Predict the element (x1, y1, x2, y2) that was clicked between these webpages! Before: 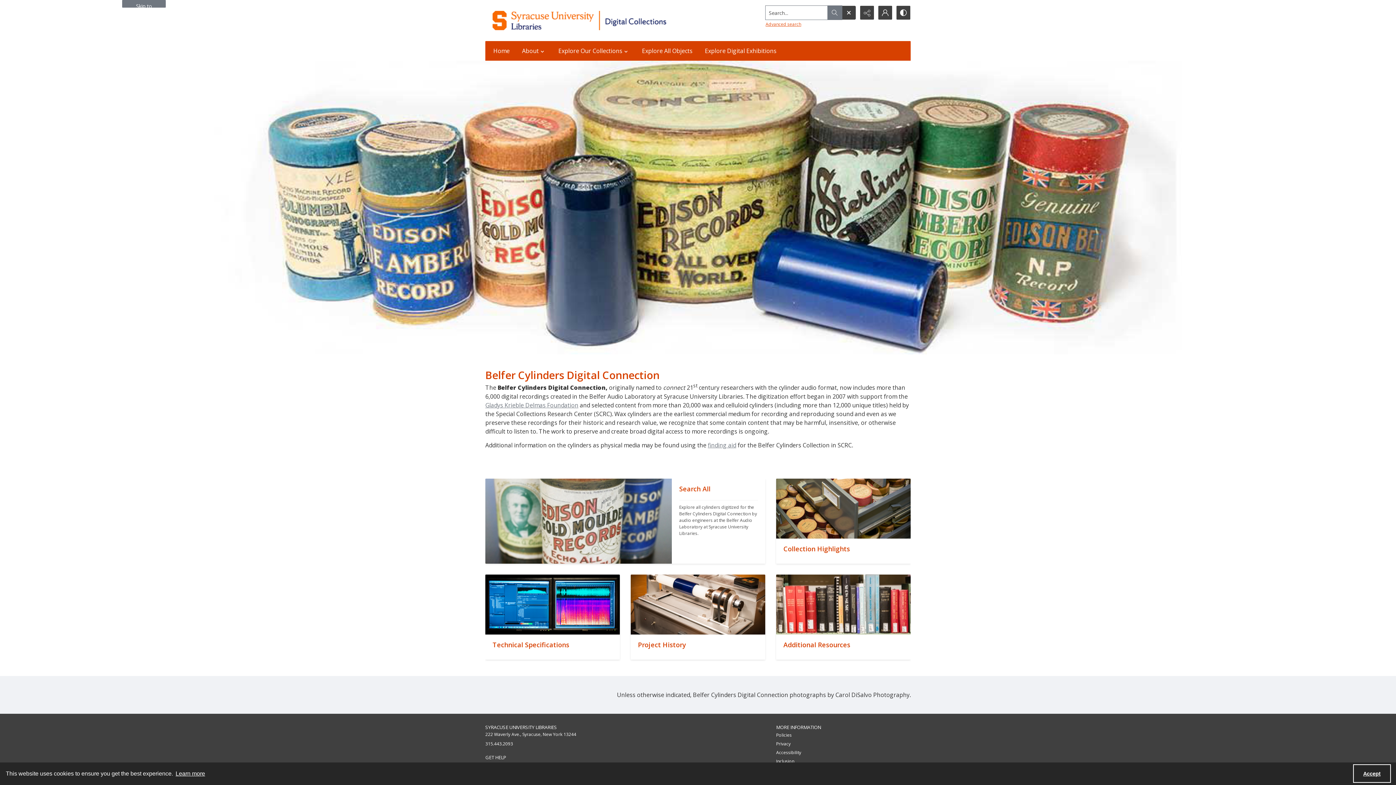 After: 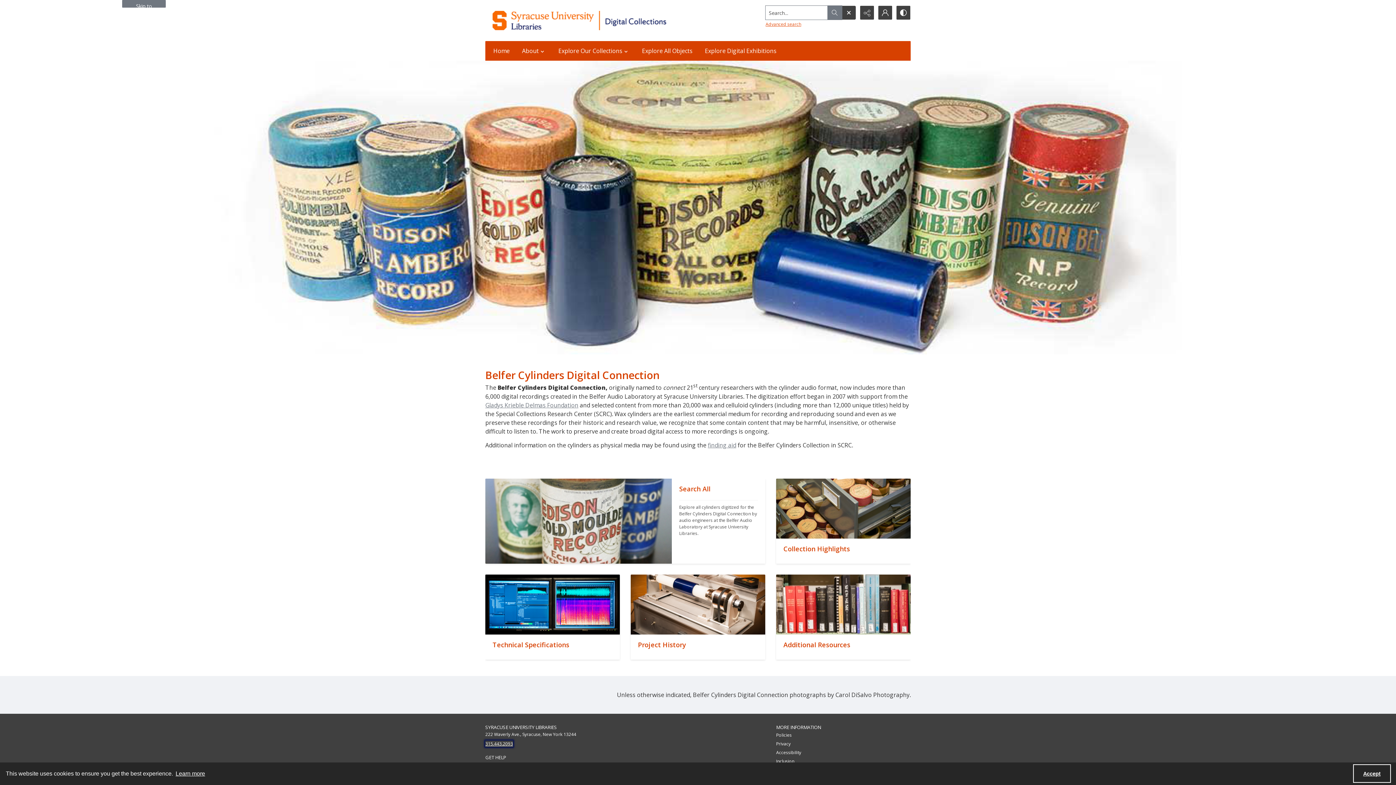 Action: label: 315.443.2093 bbox: (485, 740, 513, 747)